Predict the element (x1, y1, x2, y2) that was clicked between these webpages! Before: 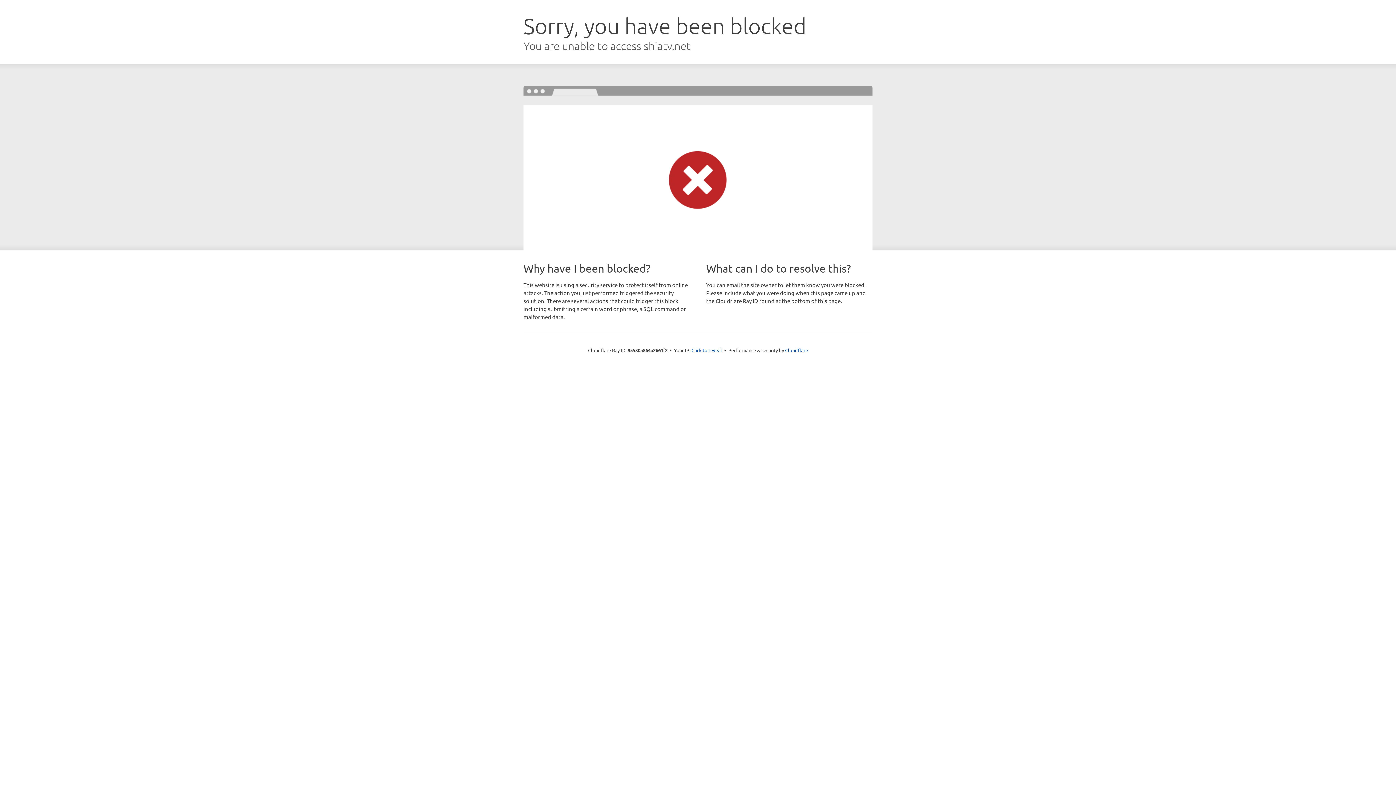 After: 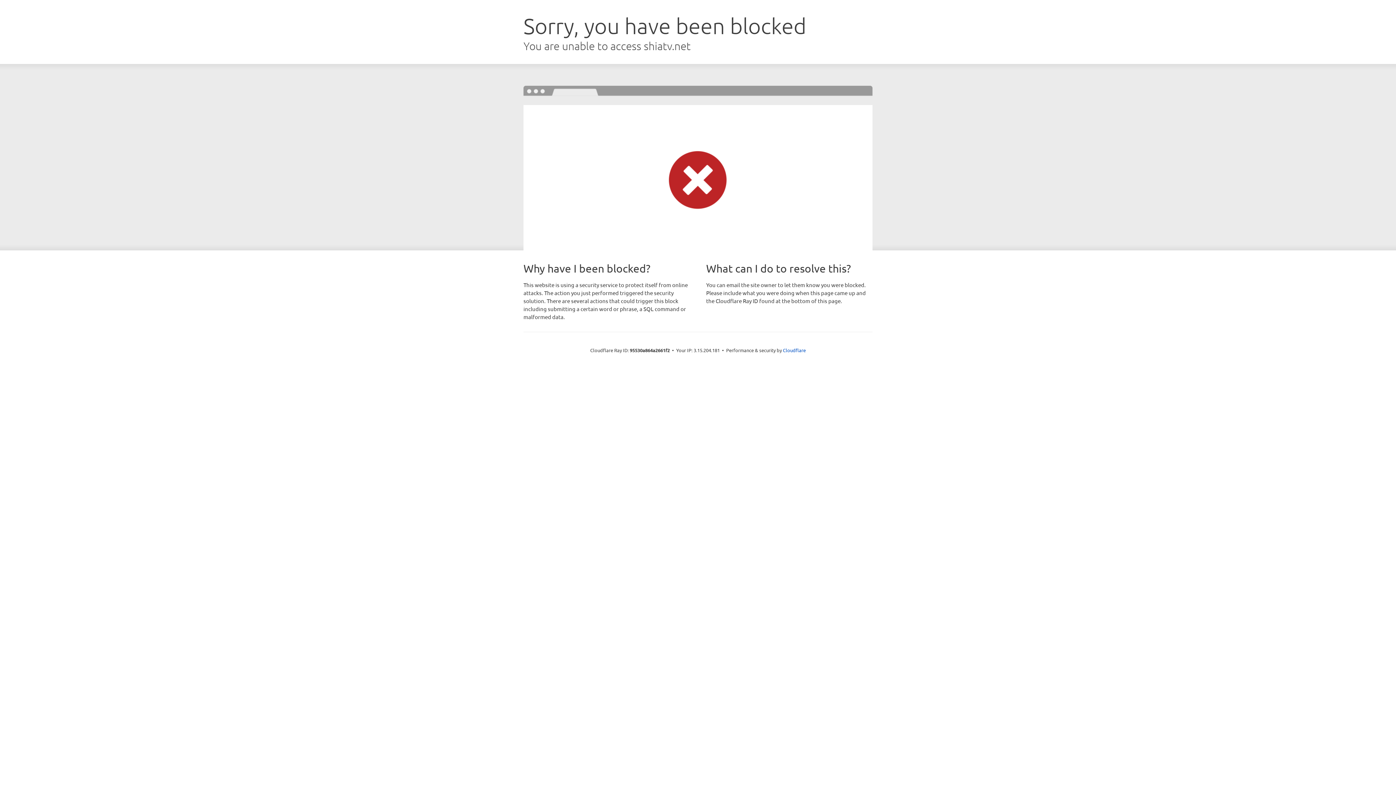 Action: bbox: (691, 346, 722, 353) label: Click to reveal